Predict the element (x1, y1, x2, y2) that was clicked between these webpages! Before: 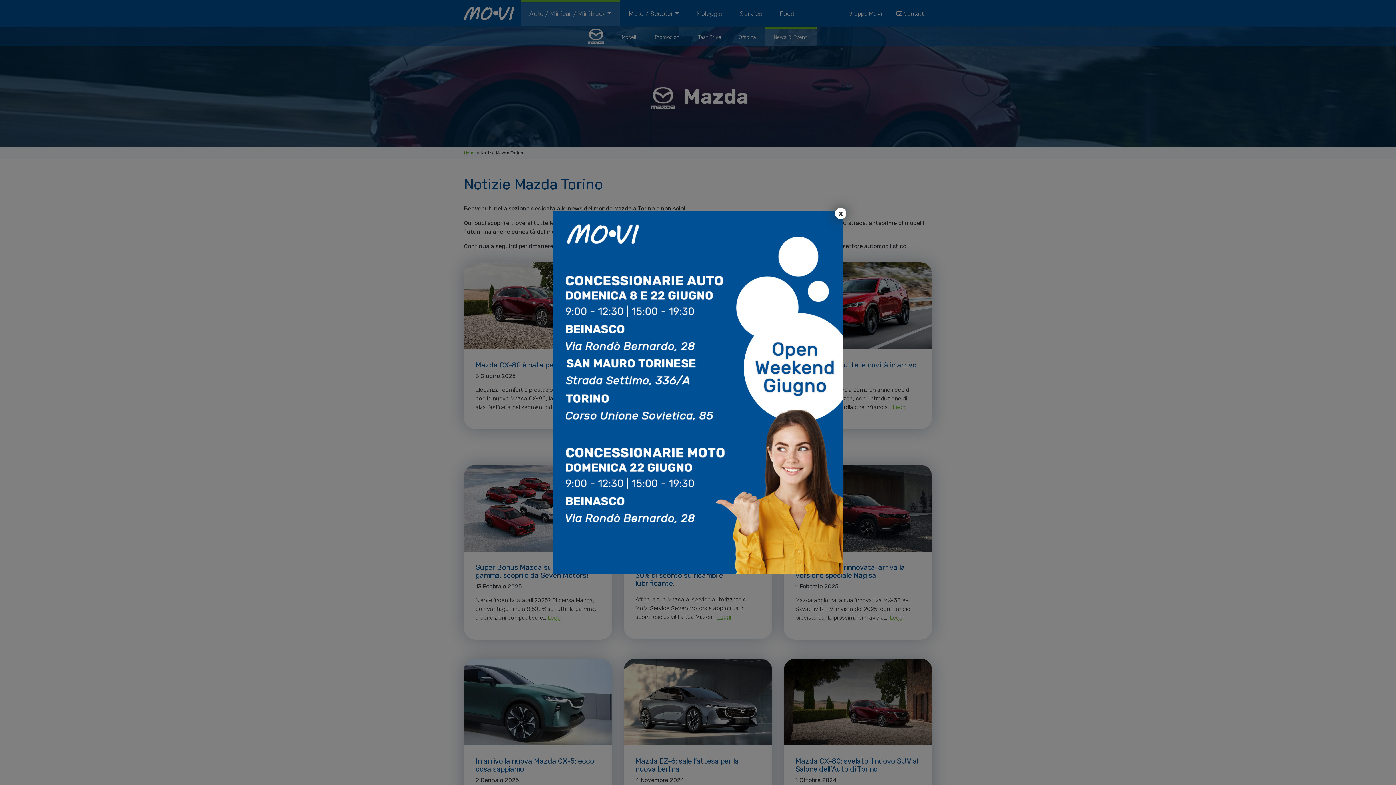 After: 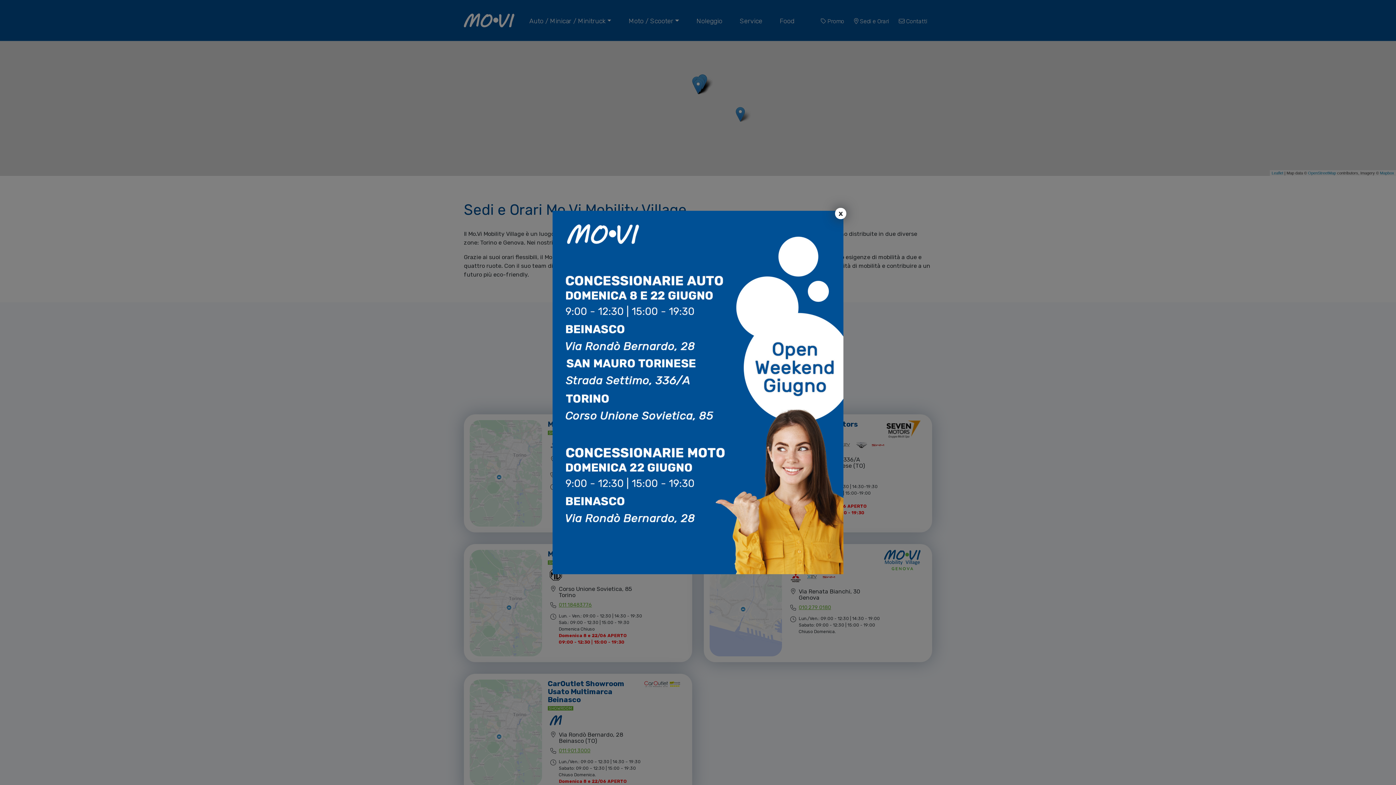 Action: bbox: (552, 388, 843, 395)